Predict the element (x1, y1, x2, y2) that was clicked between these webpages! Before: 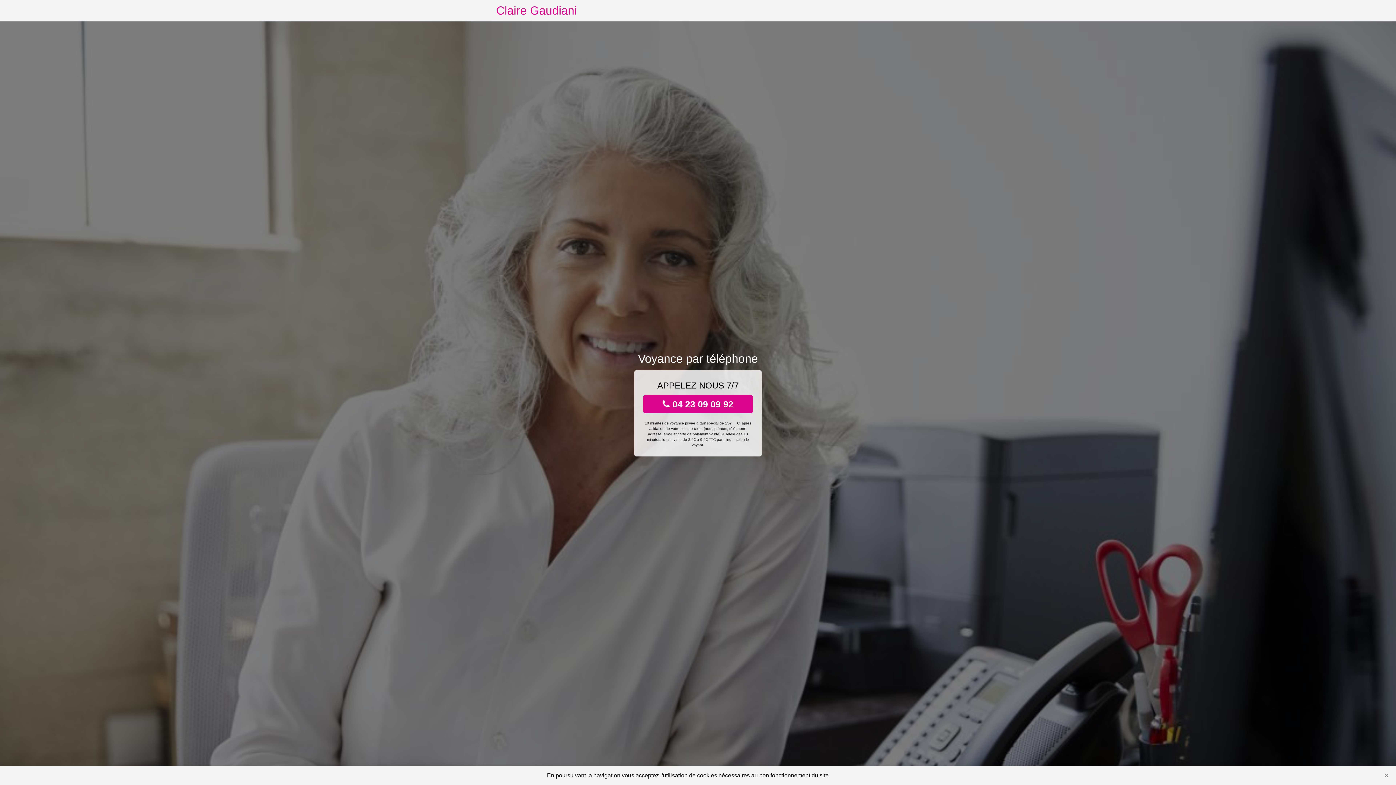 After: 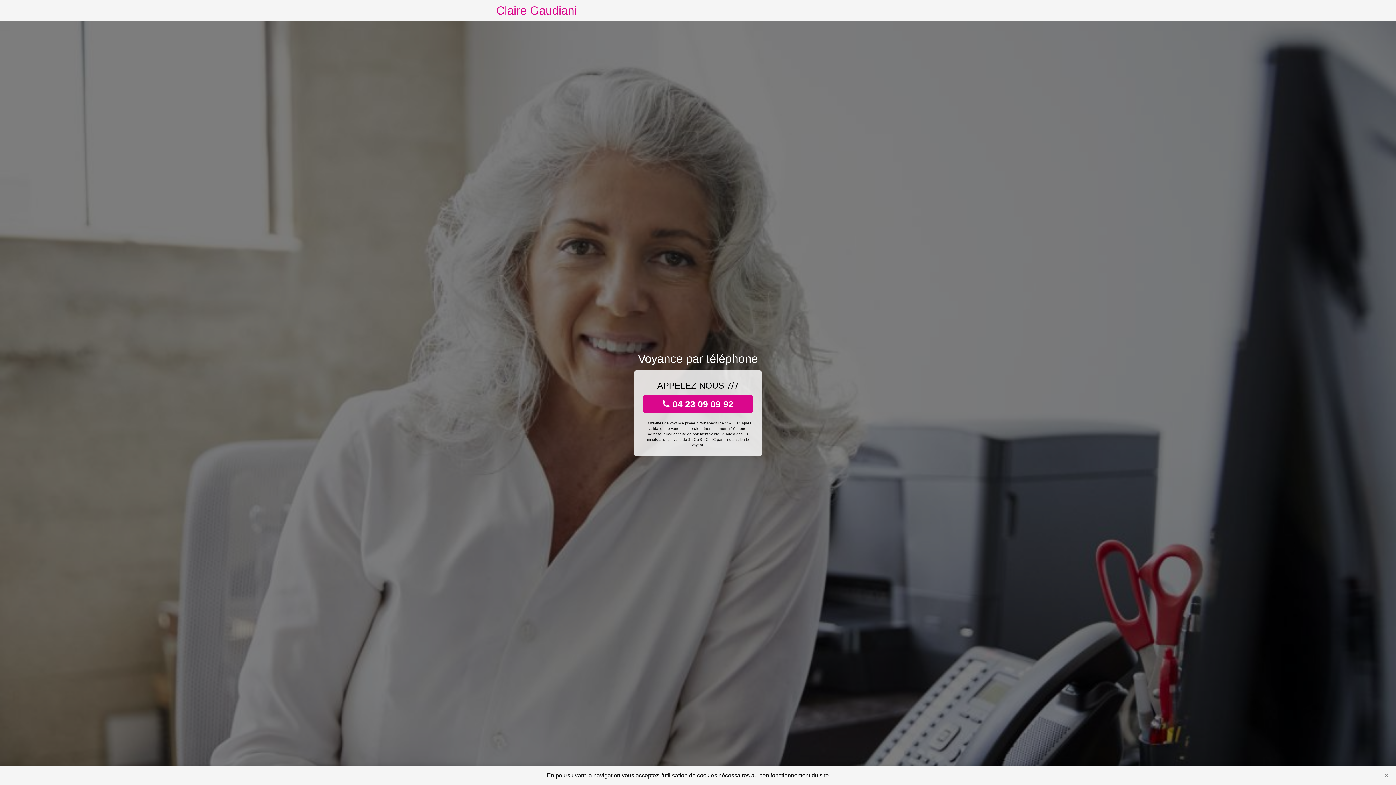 Action: label:  04 23 09 09 92 bbox: (643, 395, 753, 413)